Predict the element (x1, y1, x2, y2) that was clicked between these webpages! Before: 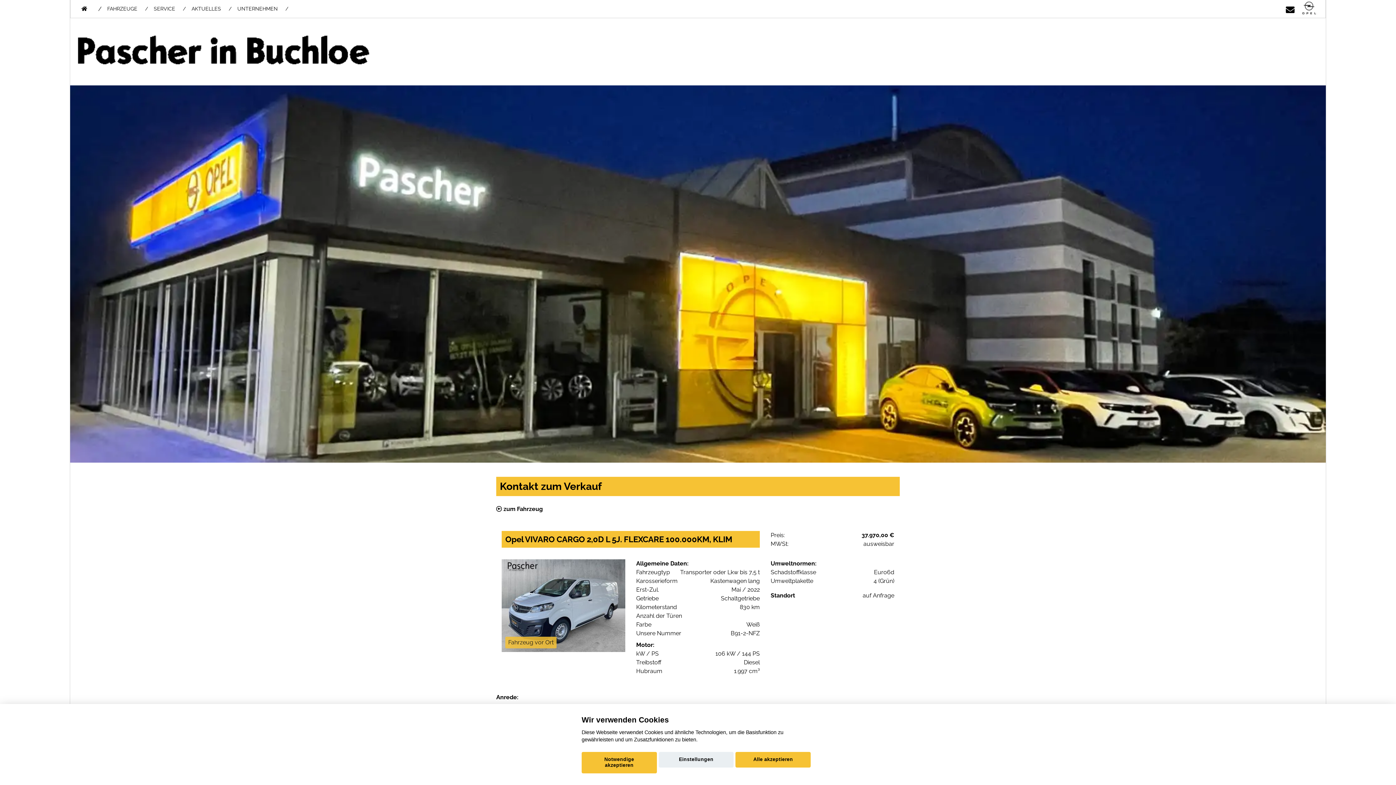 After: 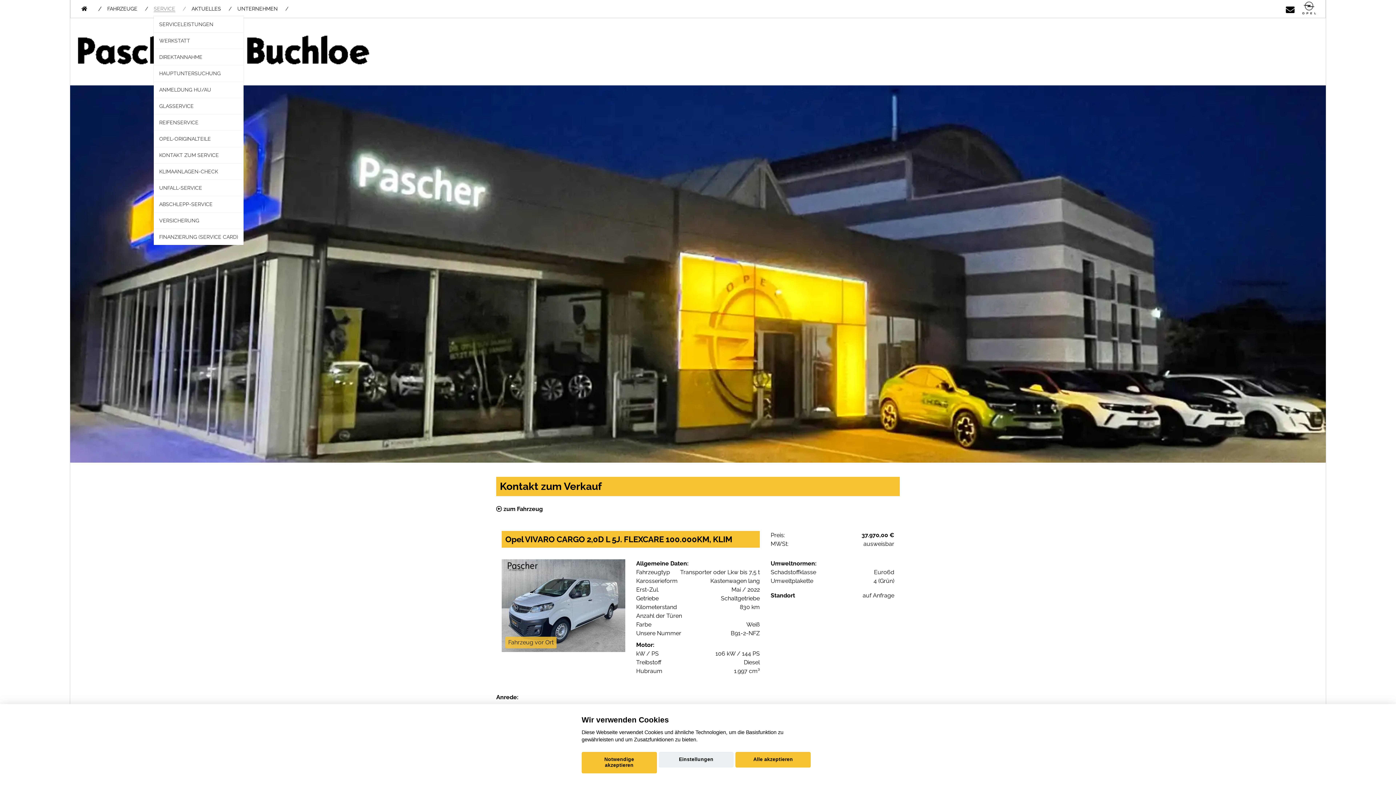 Action: label: SERVICE bbox: (148, 0, 186, 16)